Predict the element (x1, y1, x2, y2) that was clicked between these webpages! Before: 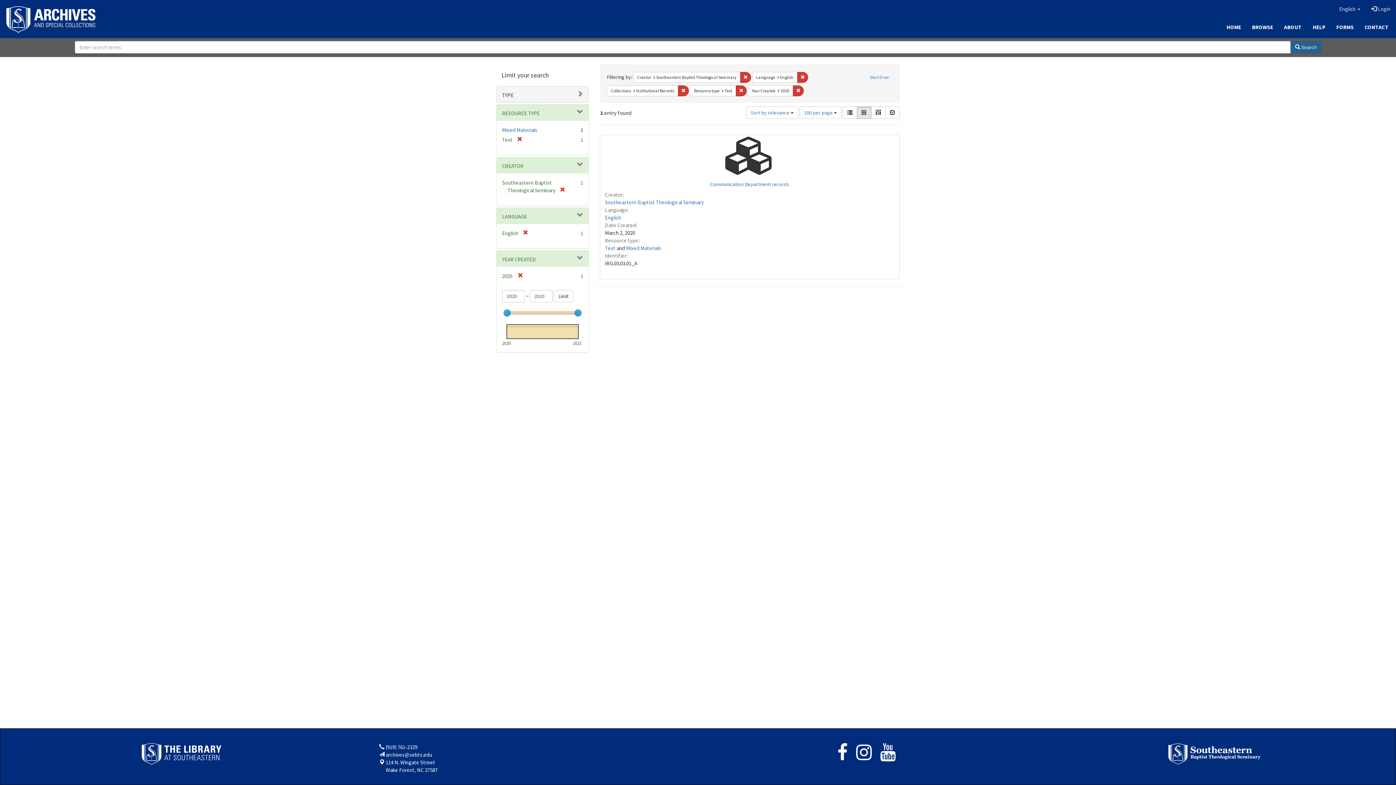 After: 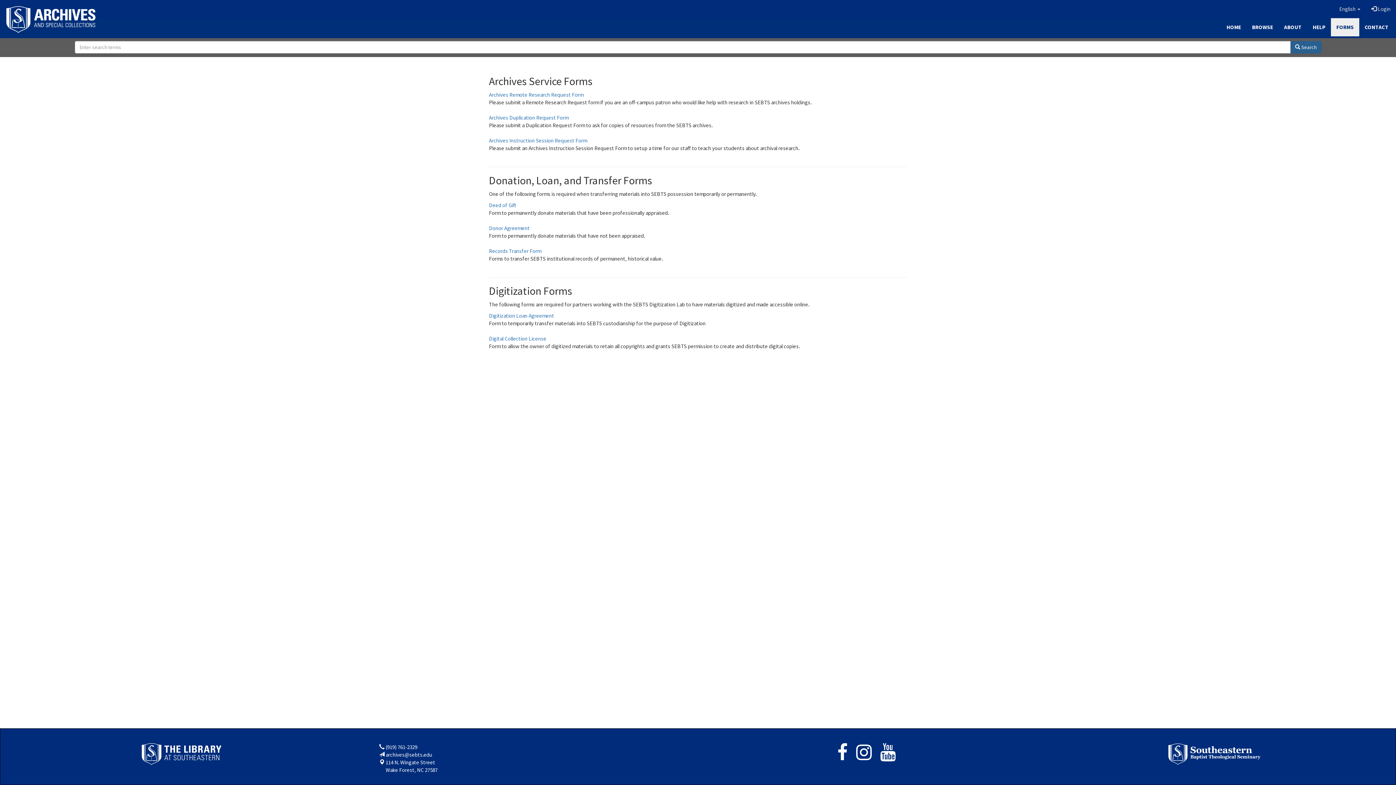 Action: label: FORMS bbox: (1331, 18, 1359, 36)